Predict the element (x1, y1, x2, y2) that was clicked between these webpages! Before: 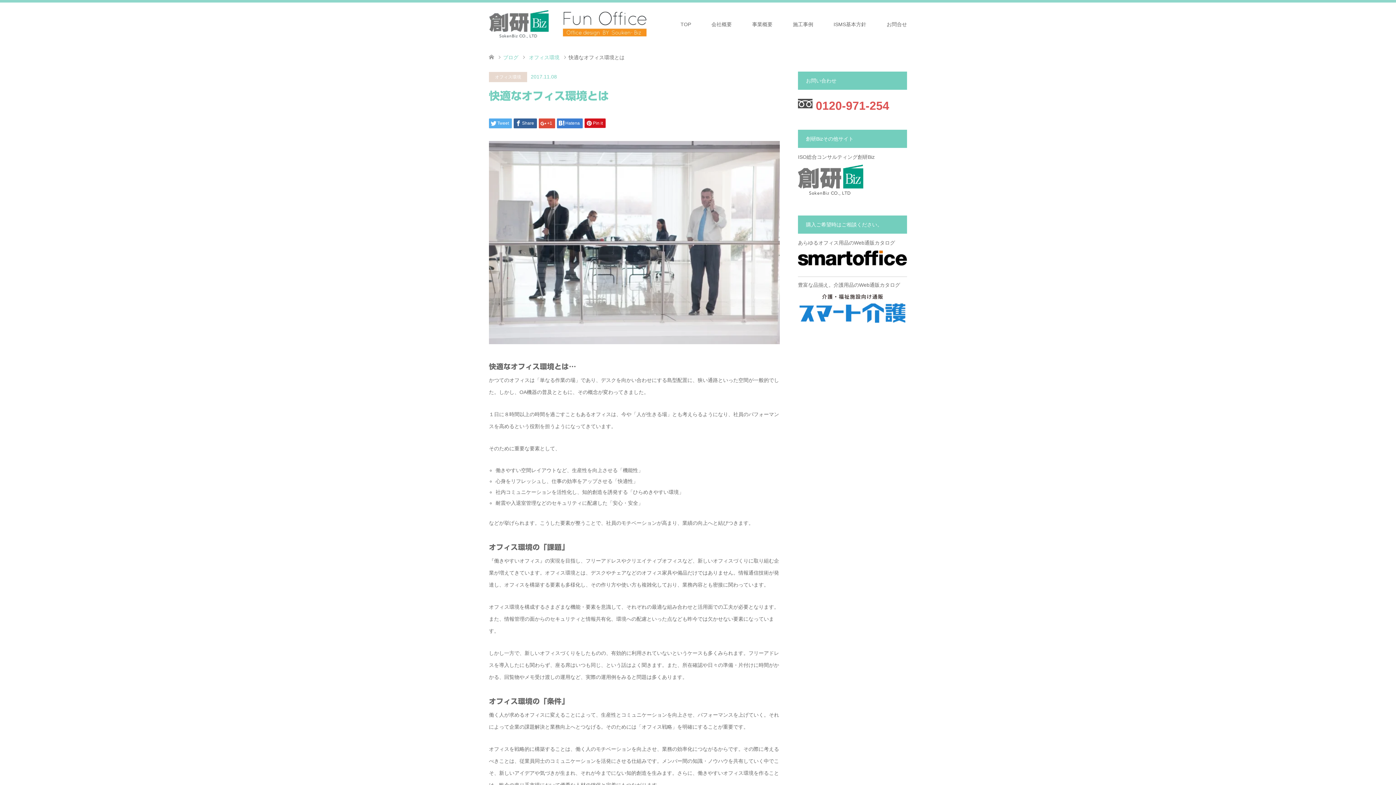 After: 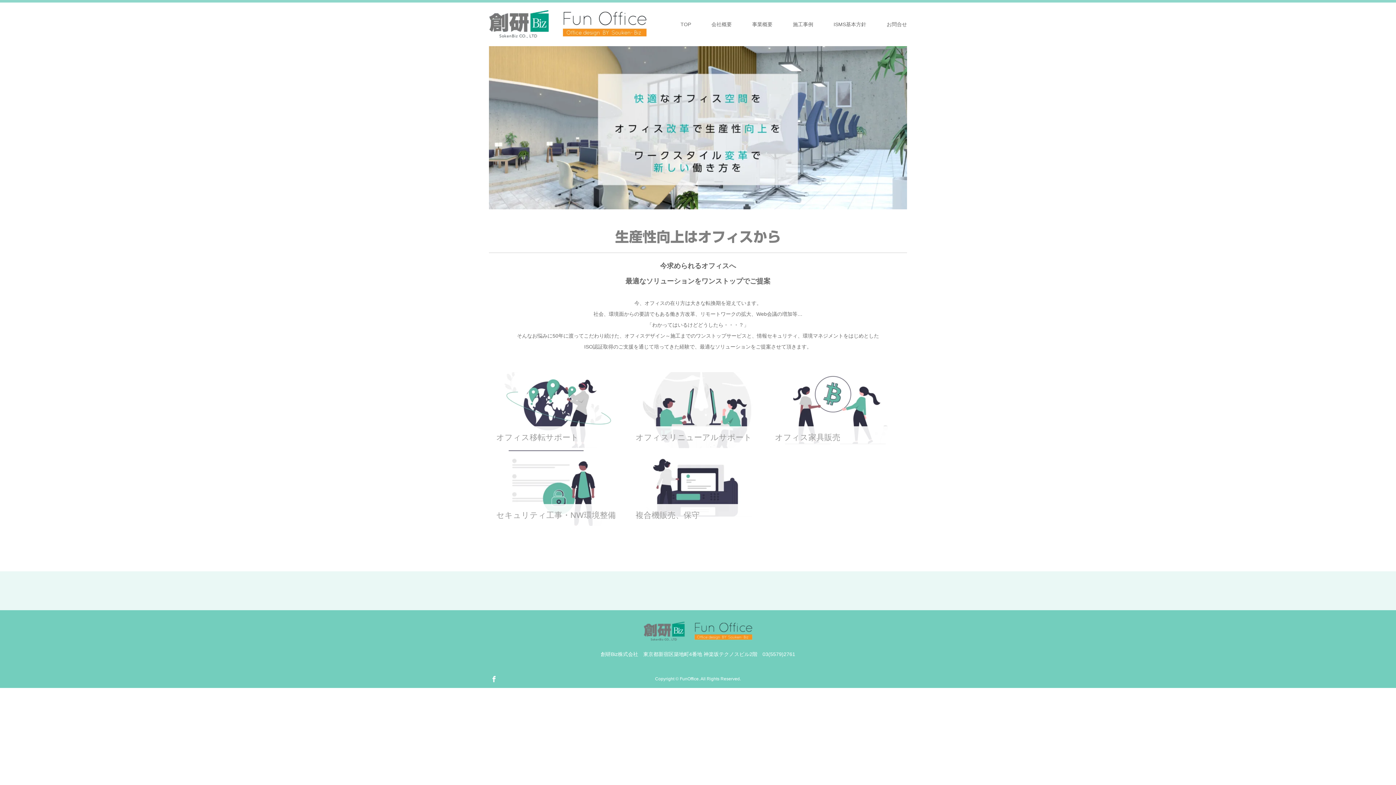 Action: bbox: (489, 54, 494, 60)